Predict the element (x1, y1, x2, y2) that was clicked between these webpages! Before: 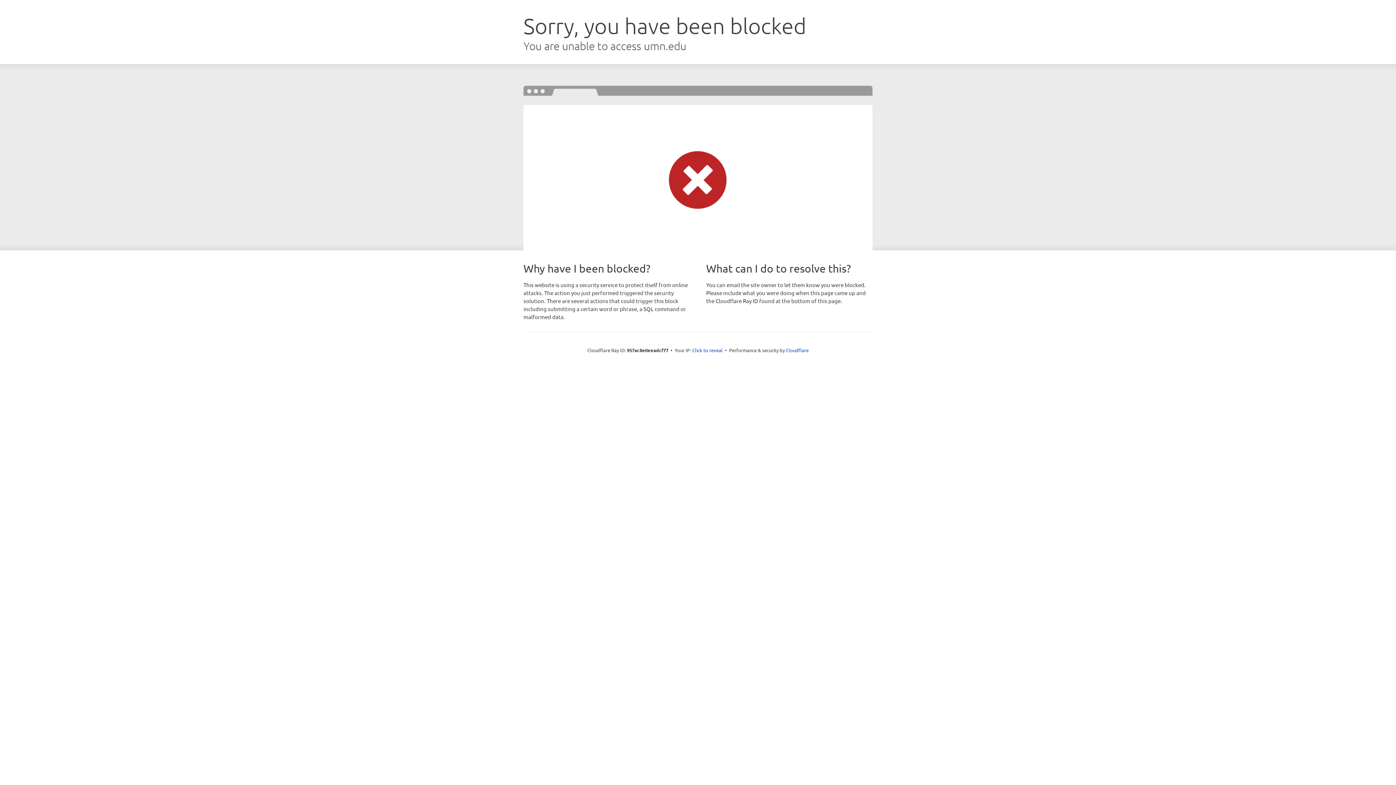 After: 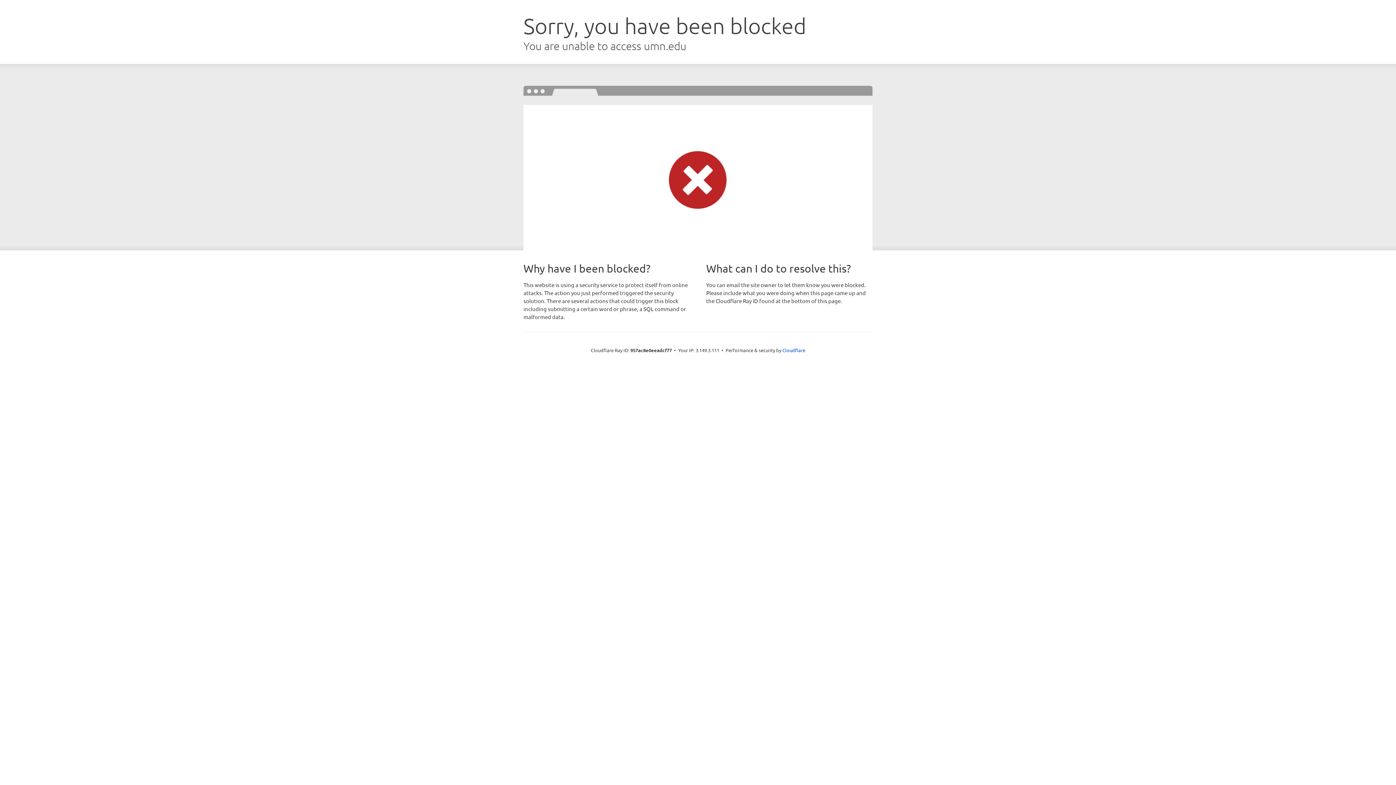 Action: label: Click to reveal bbox: (692, 346, 722, 353)